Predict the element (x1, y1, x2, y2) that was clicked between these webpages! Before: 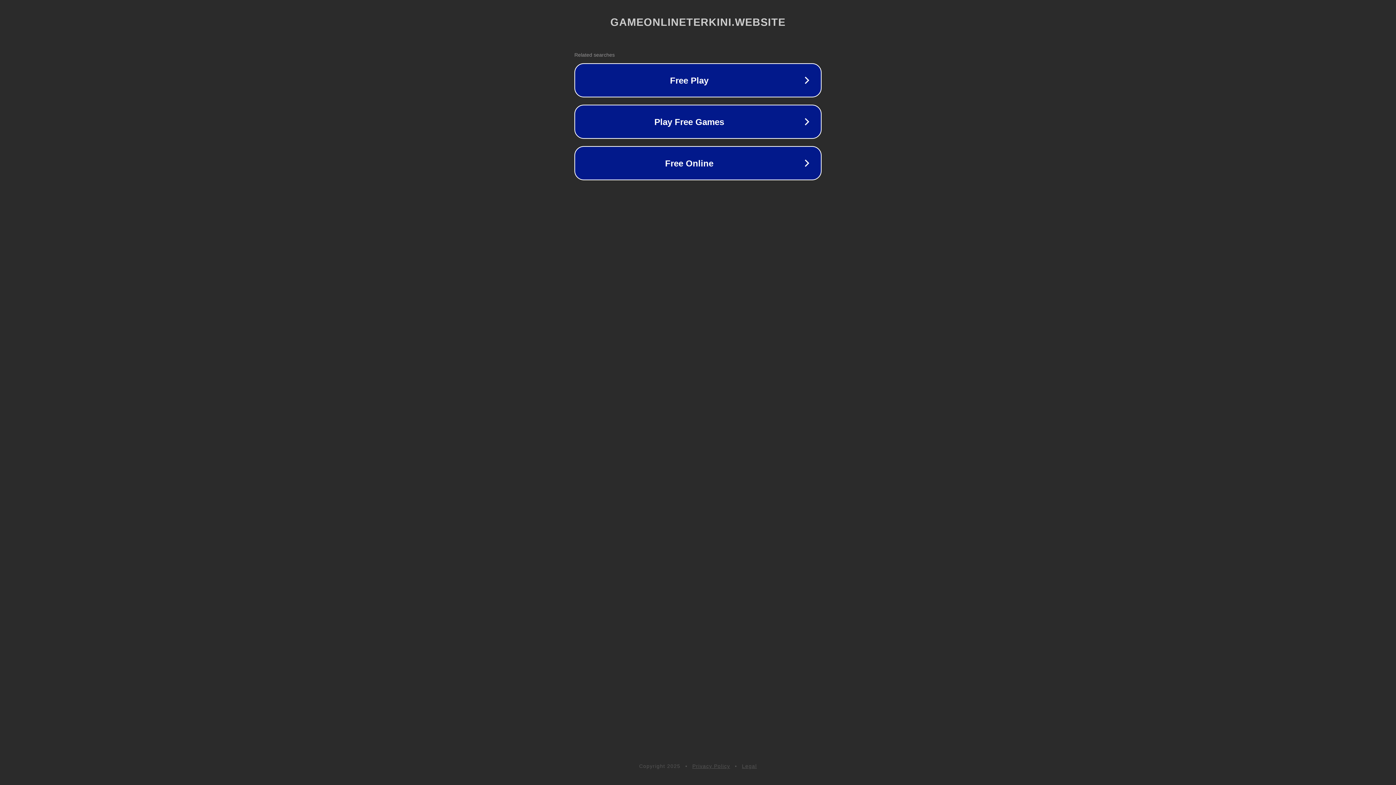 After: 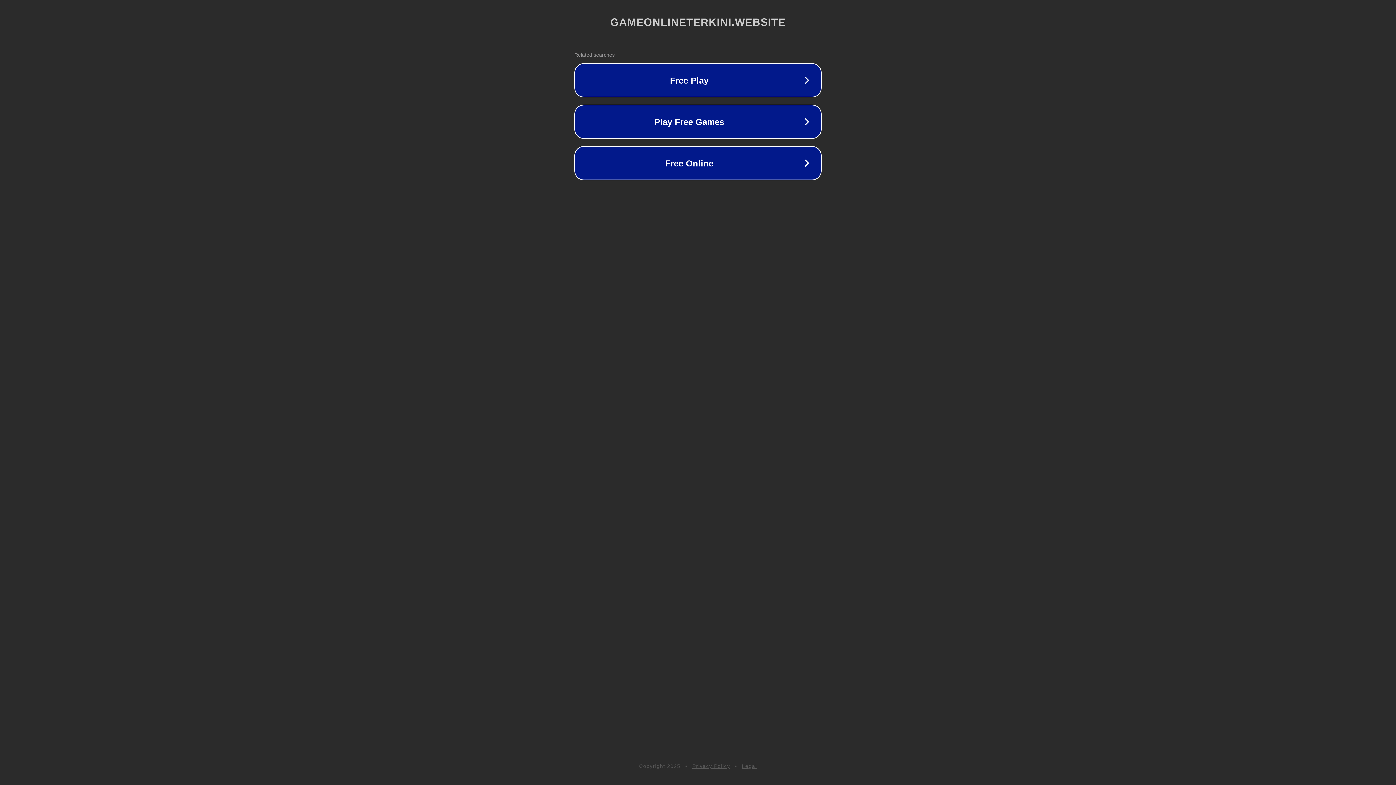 Action: label: Legal bbox: (742, 763, 757, 769)